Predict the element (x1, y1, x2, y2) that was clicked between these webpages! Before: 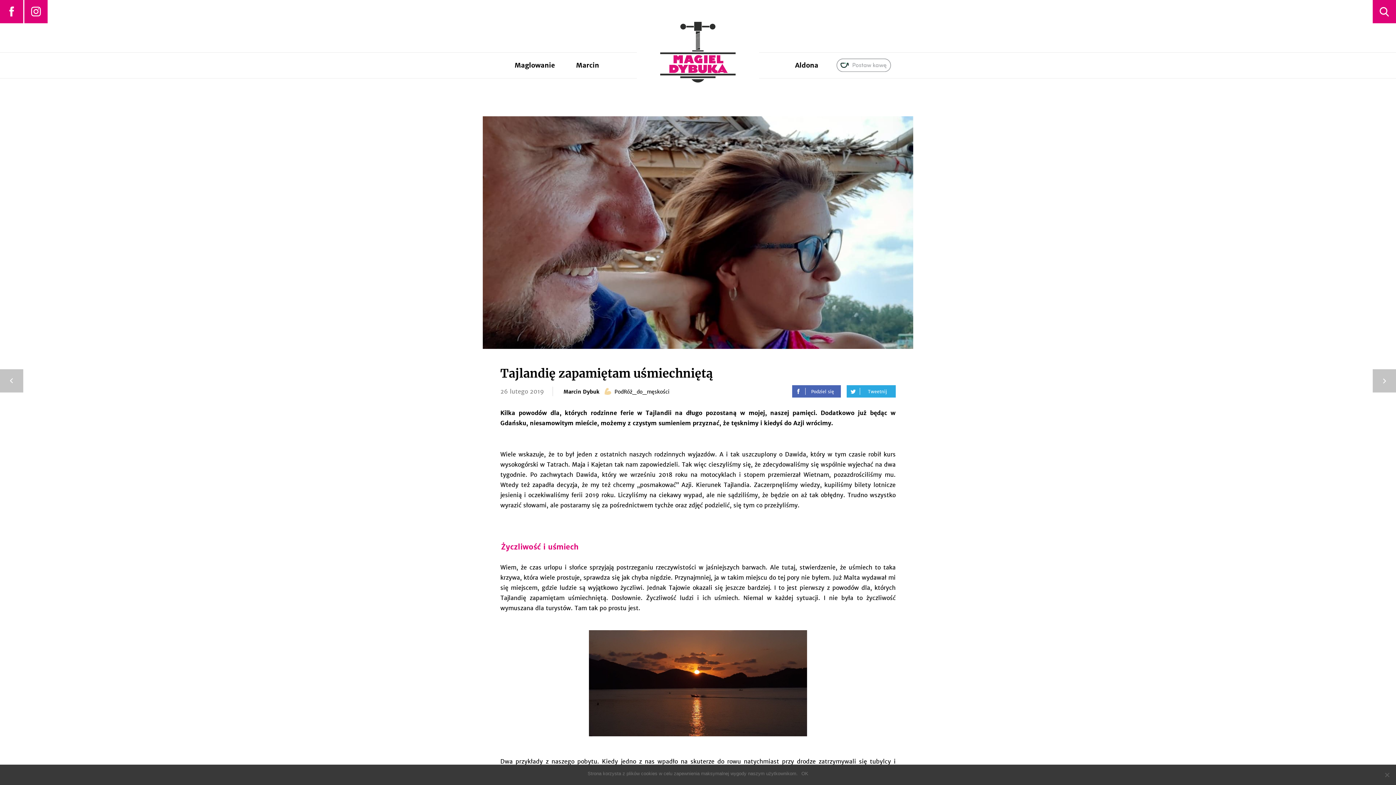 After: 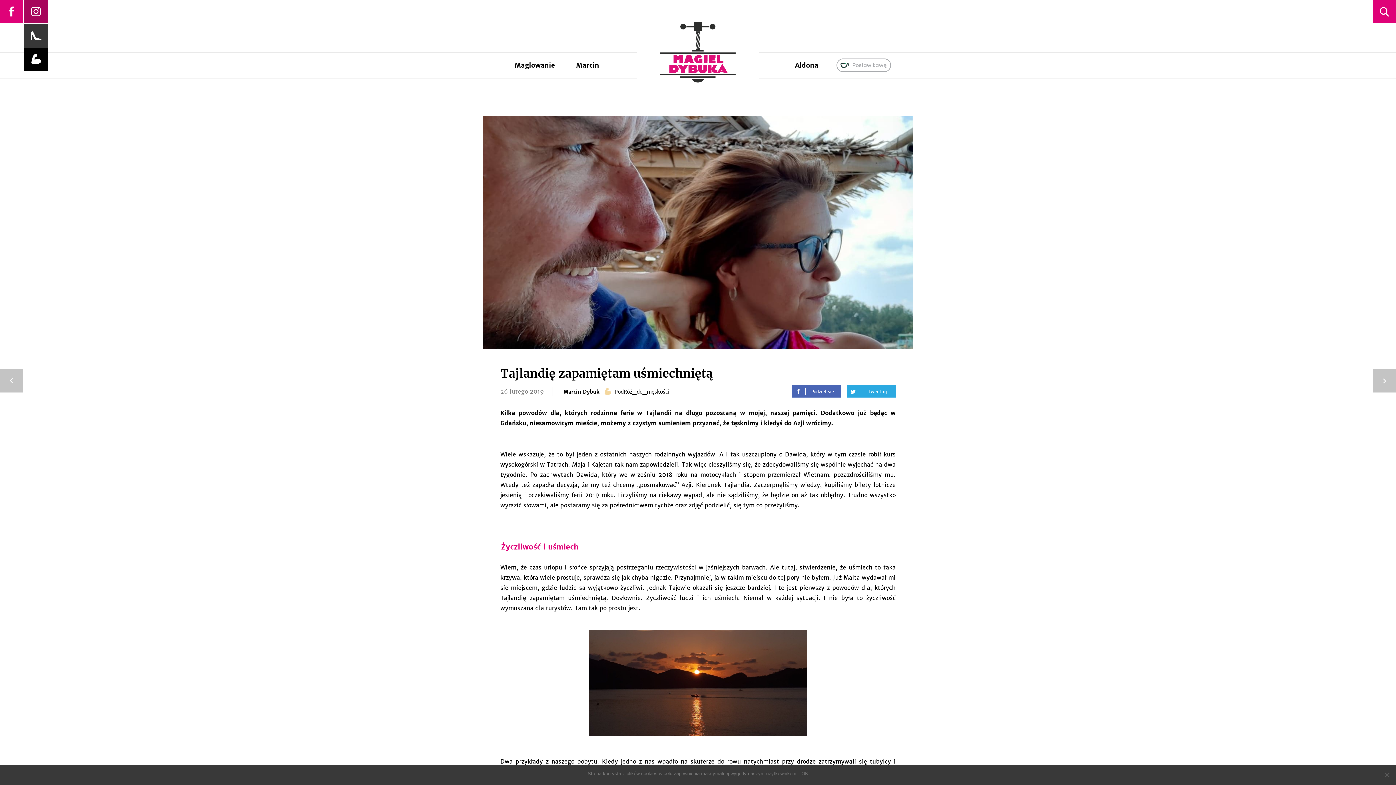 Action: bbox: (24, 0, 47, 23) label: Instagram